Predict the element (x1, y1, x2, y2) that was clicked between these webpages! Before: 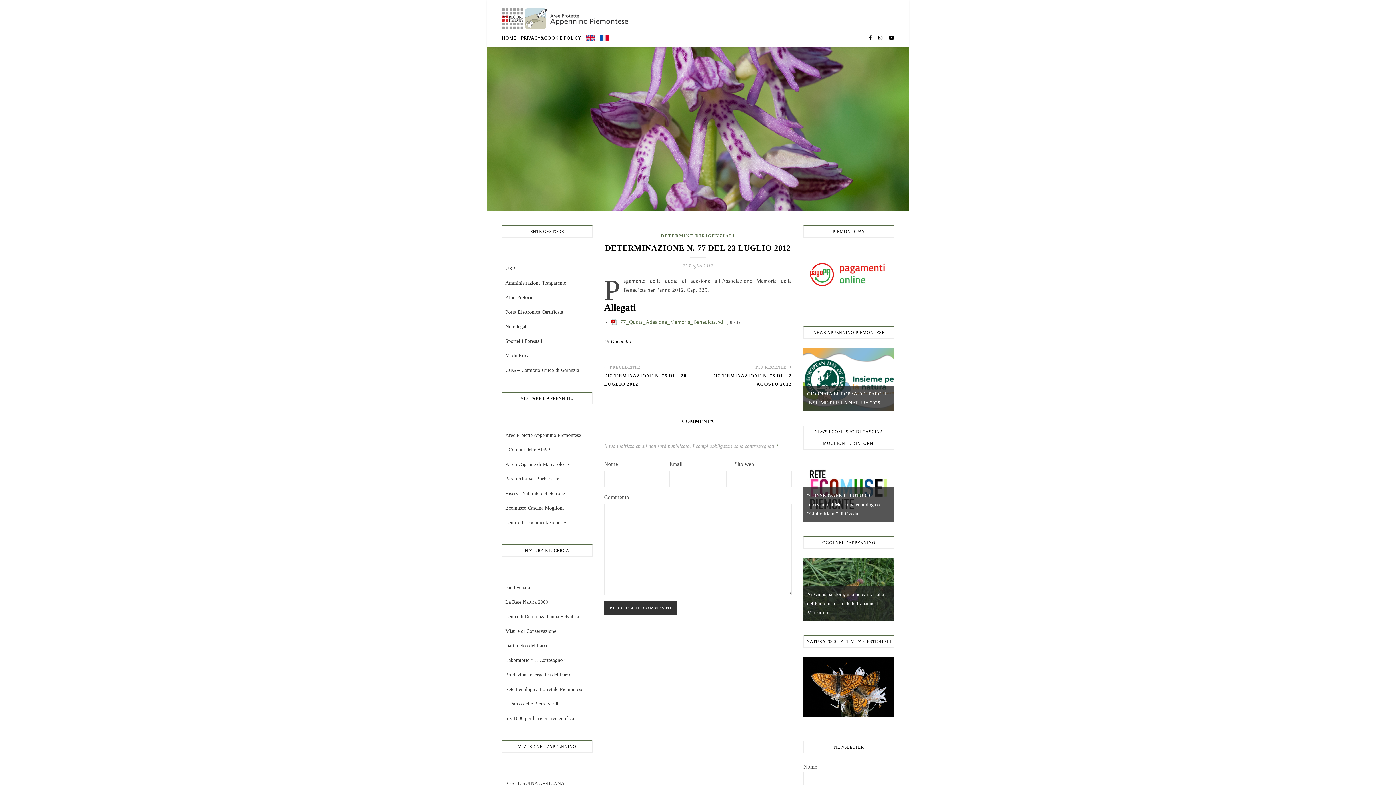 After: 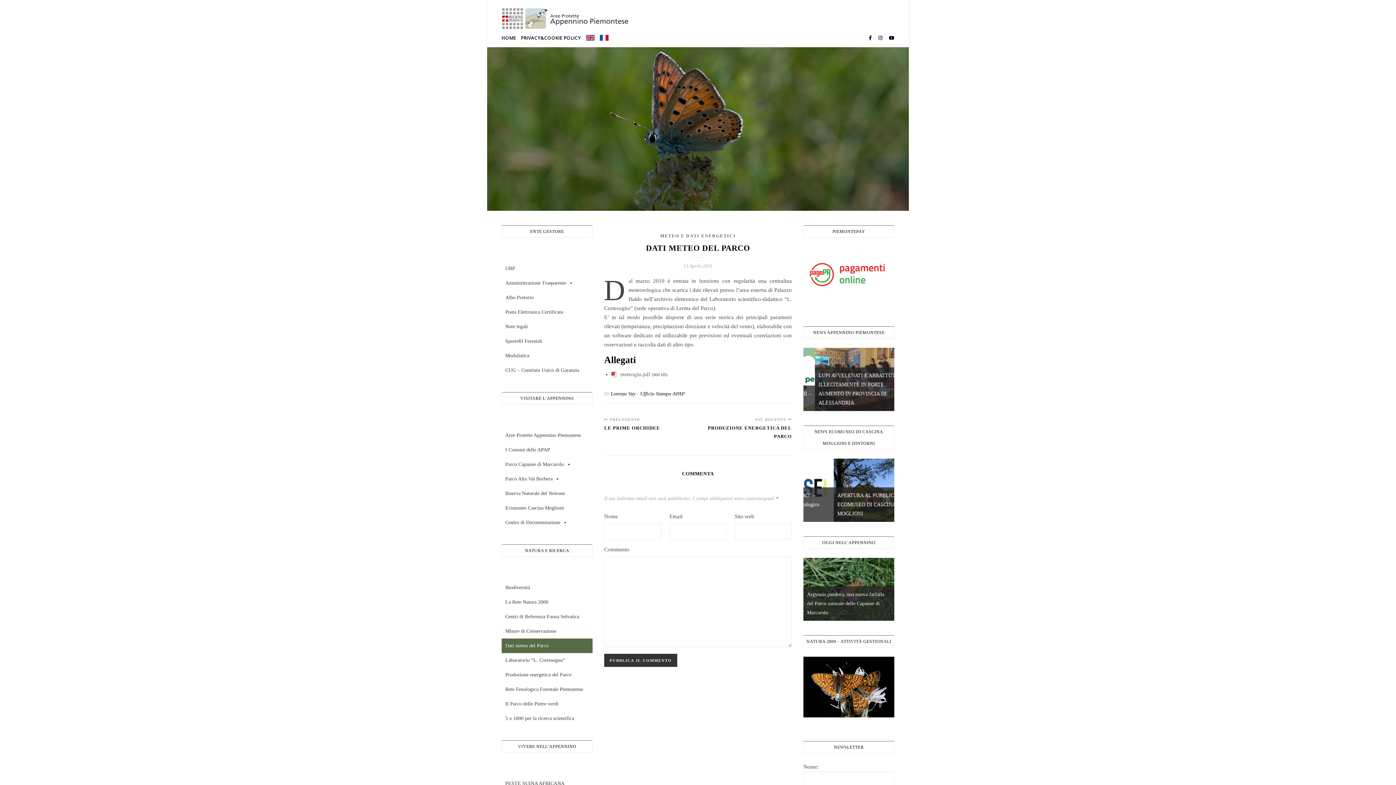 Action: bbox: (501, 638, 592, 653) label: Dati meteo del Parco